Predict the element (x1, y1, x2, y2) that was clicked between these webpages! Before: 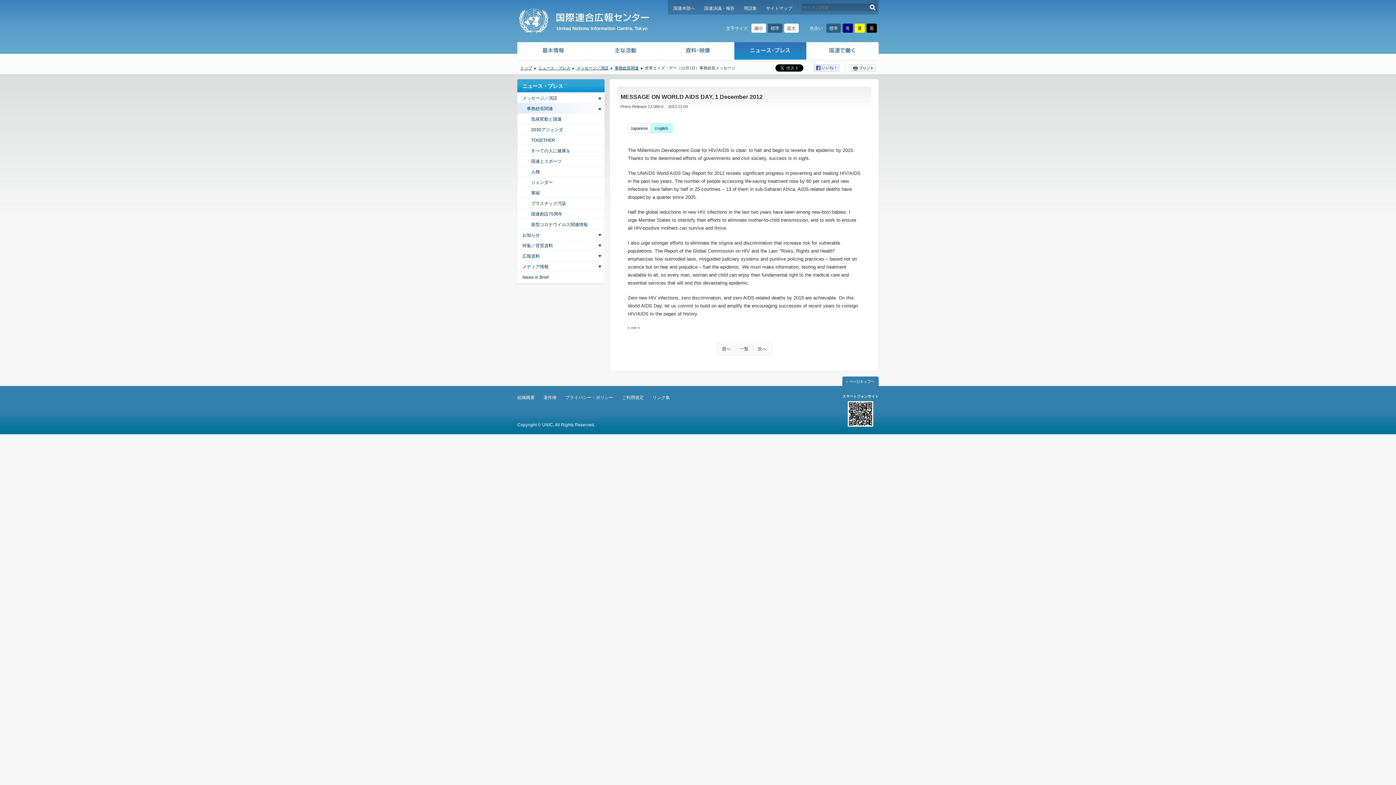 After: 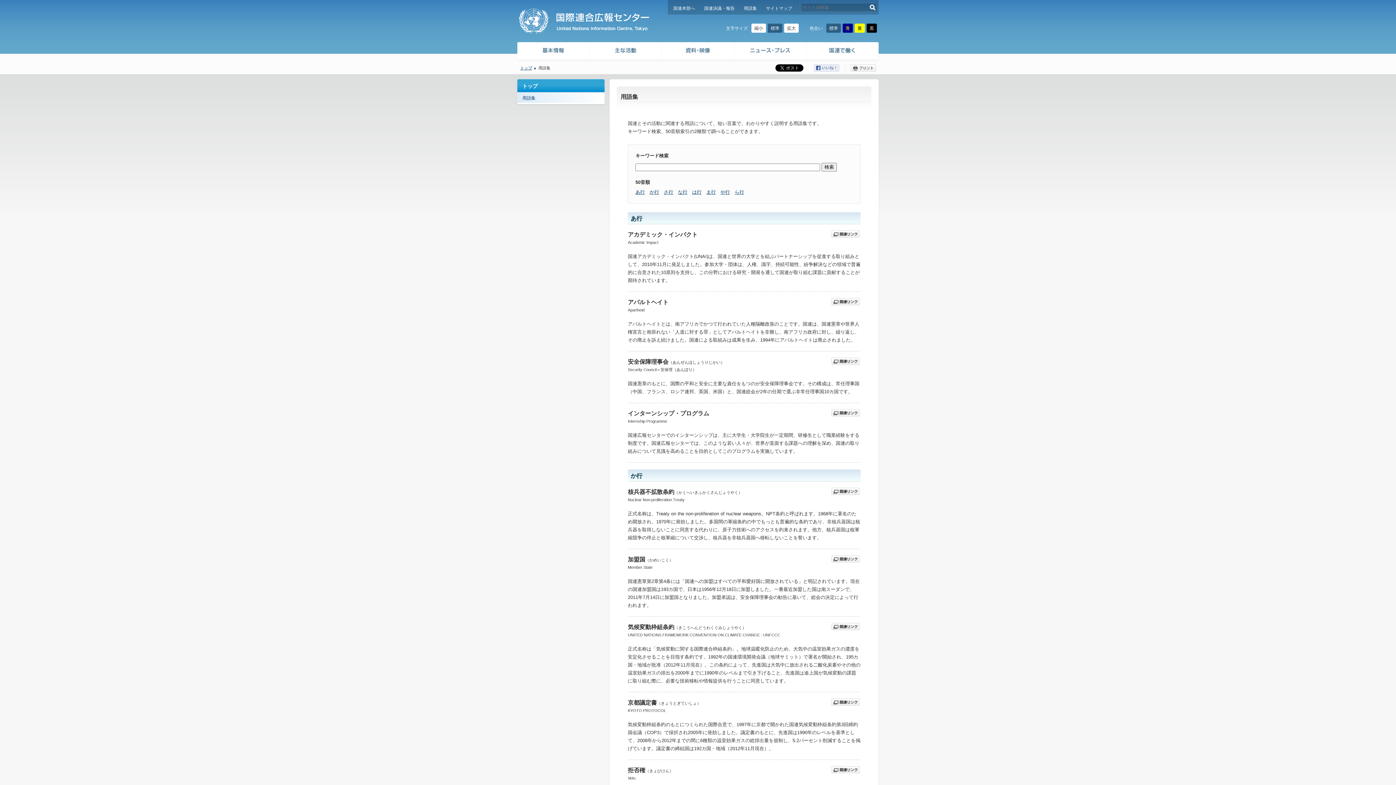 Action: bbox: (744, 5, 757, 10) label: 用語集